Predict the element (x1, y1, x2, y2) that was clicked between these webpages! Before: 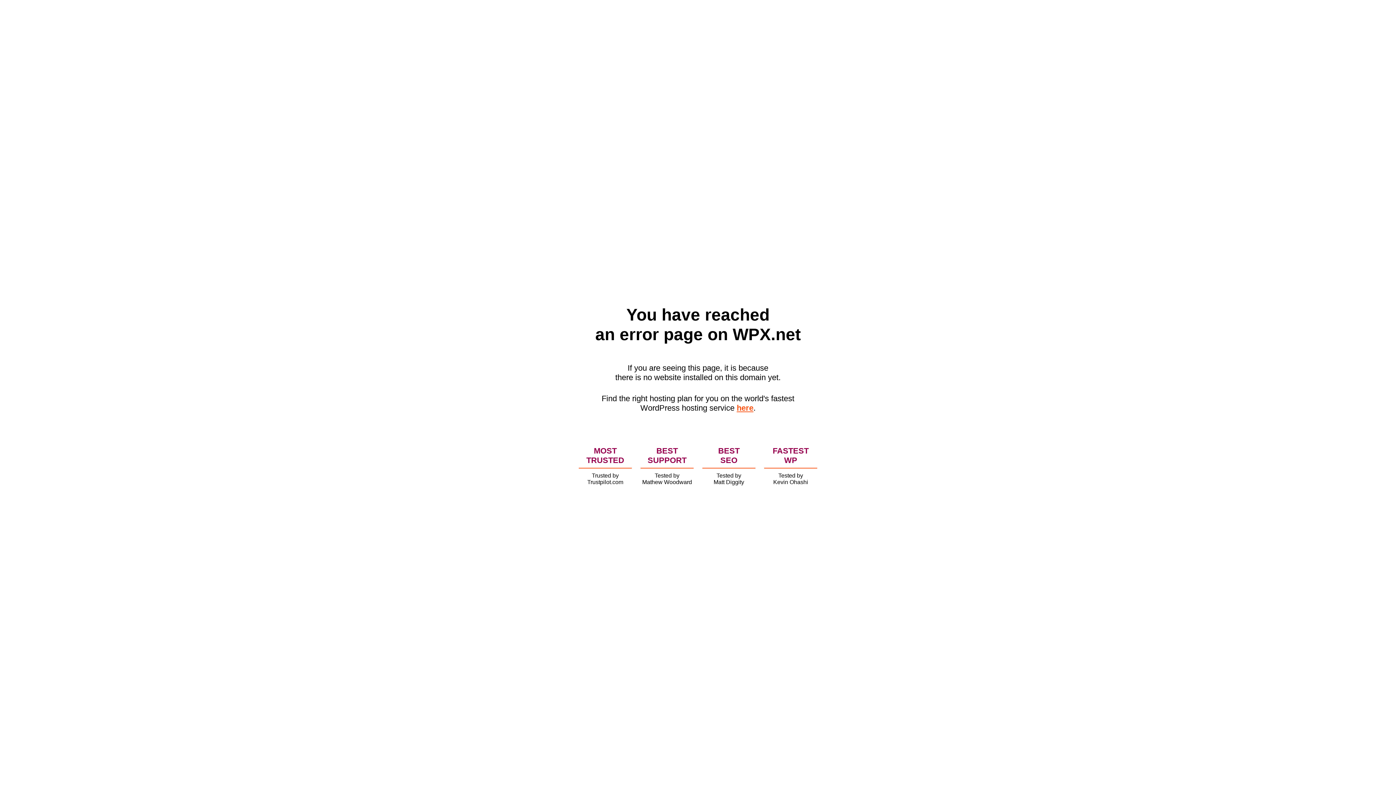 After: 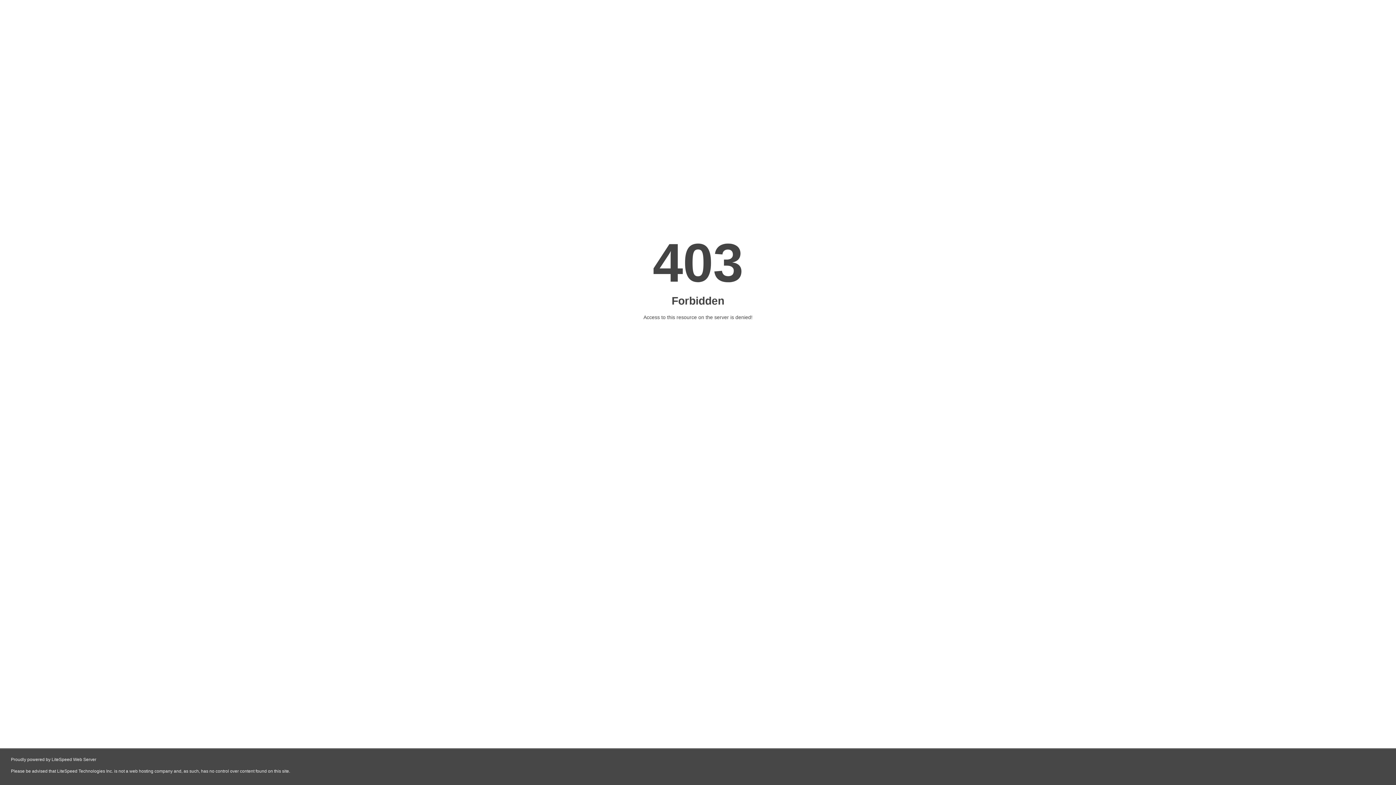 Action: bbox: (736, 403, 753, 412) label: here